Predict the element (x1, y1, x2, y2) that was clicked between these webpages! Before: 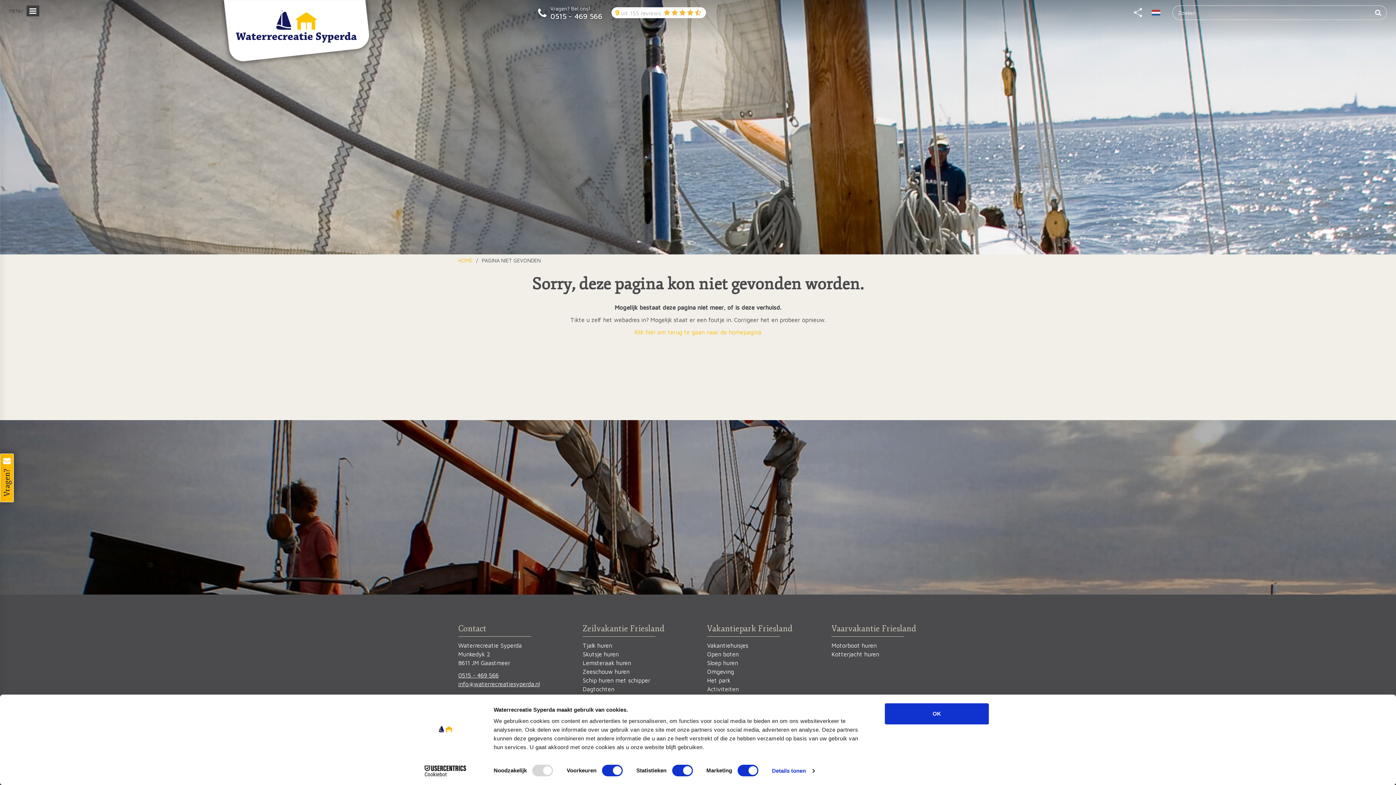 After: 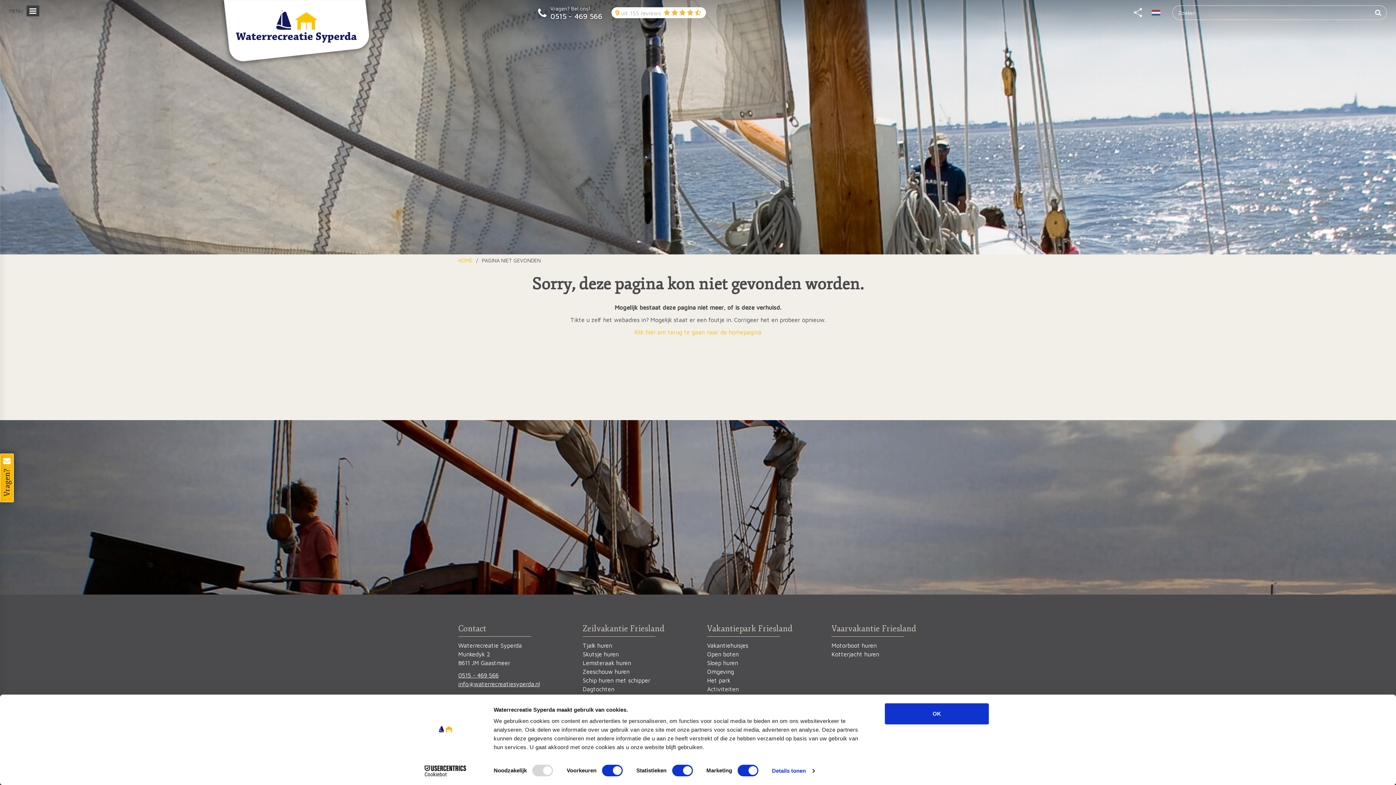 Action: label: PAGINA NIET GEVONDEN bbox: (478, 256, 544, 265)